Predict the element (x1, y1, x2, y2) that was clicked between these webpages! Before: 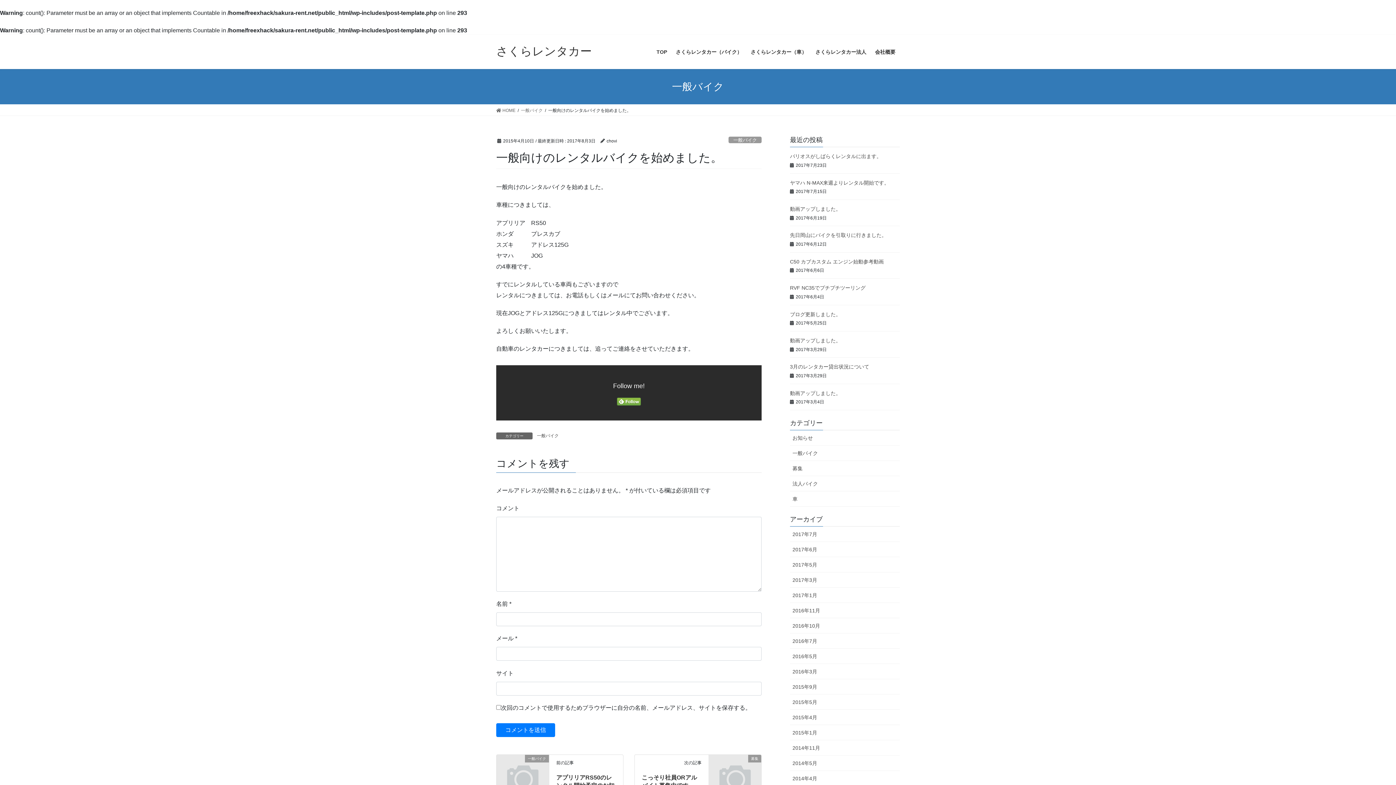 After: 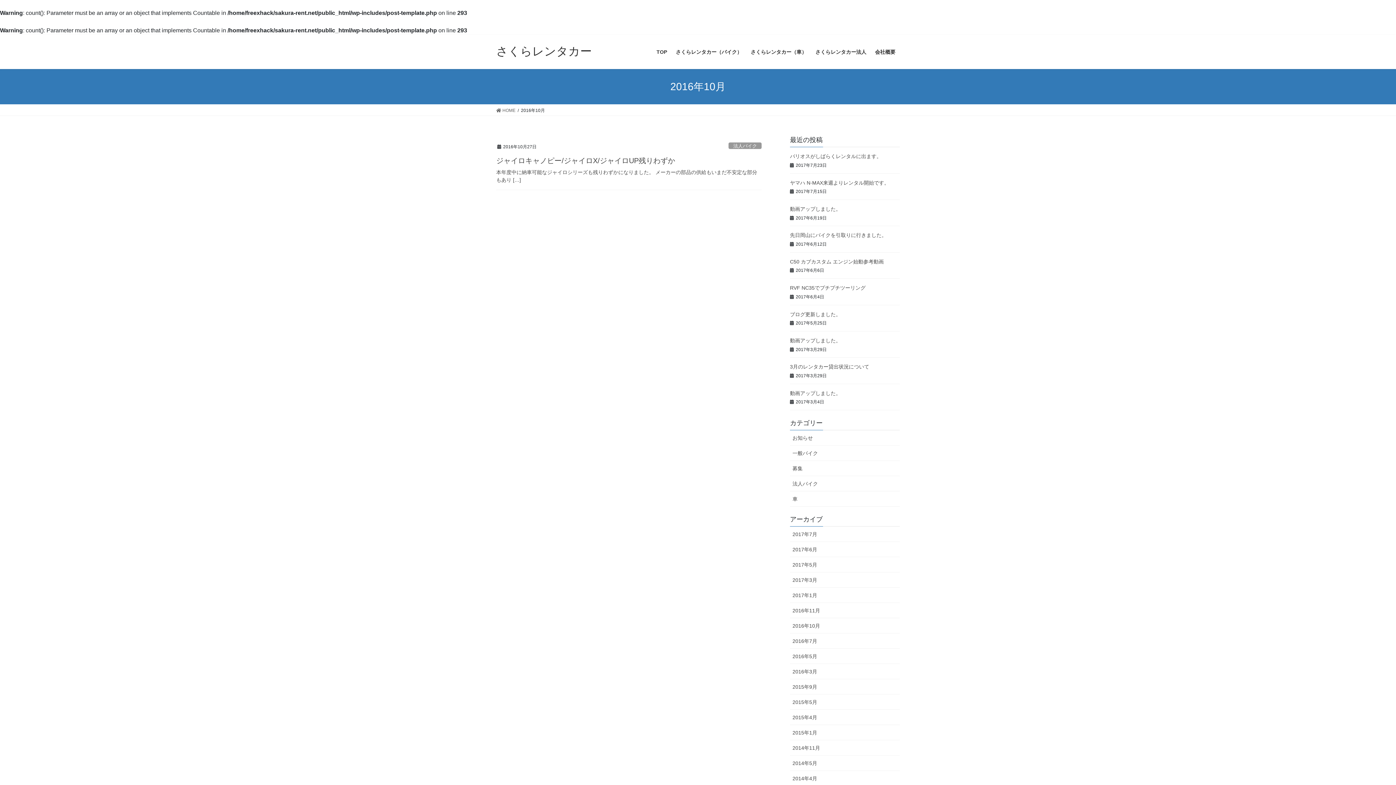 Action: bbox: (790, 618, 900, 633) label: 2016年10月